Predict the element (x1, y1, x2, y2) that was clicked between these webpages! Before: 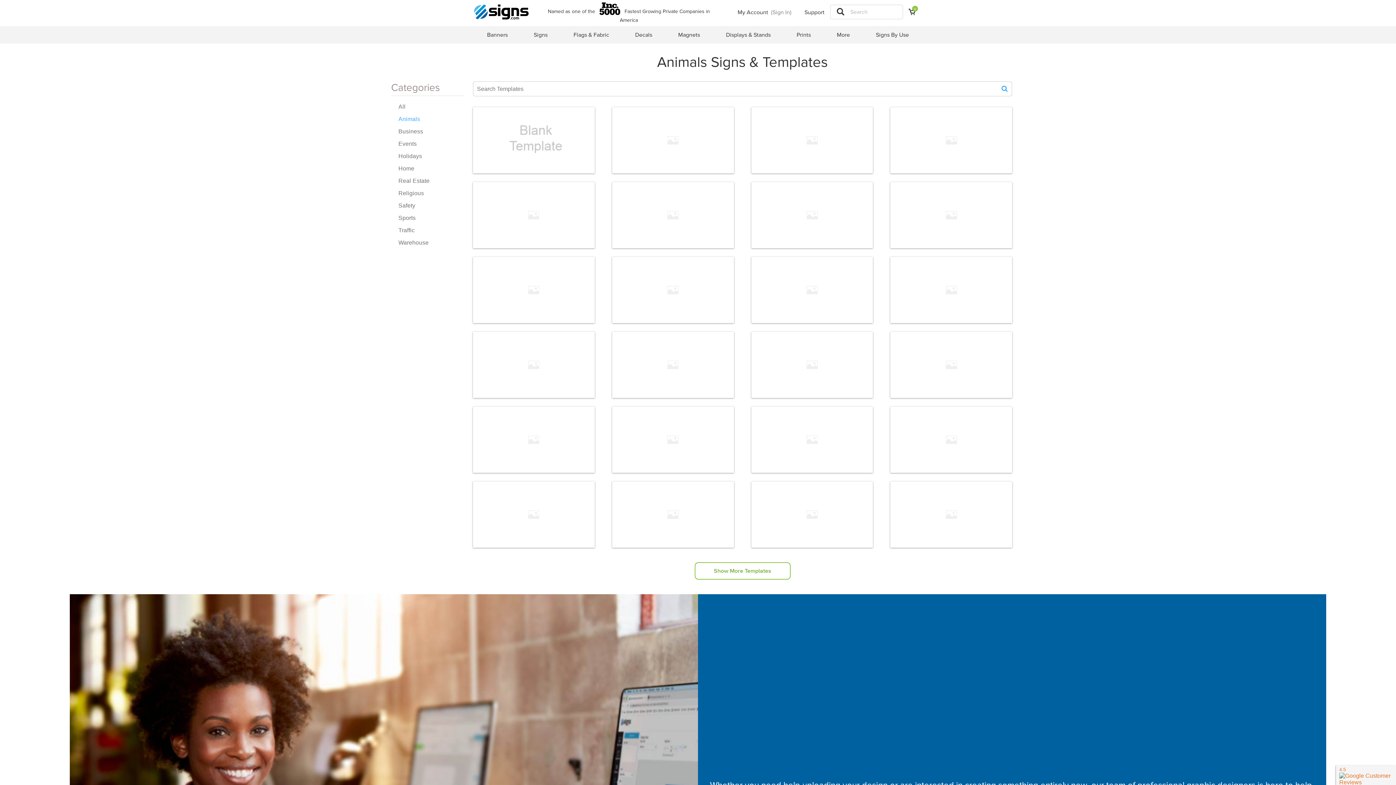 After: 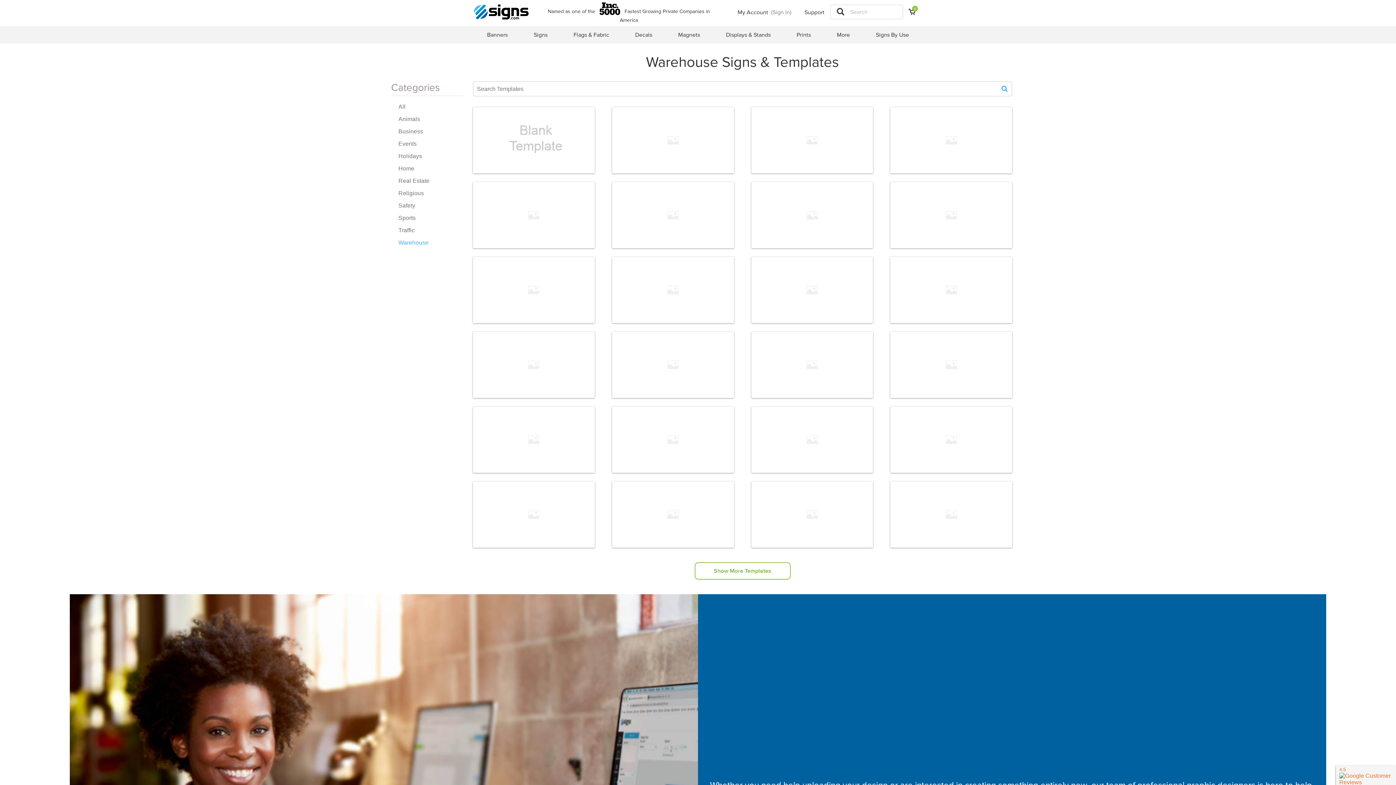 Action: label: Warehouse bbox: (398, 239, 428, 245)